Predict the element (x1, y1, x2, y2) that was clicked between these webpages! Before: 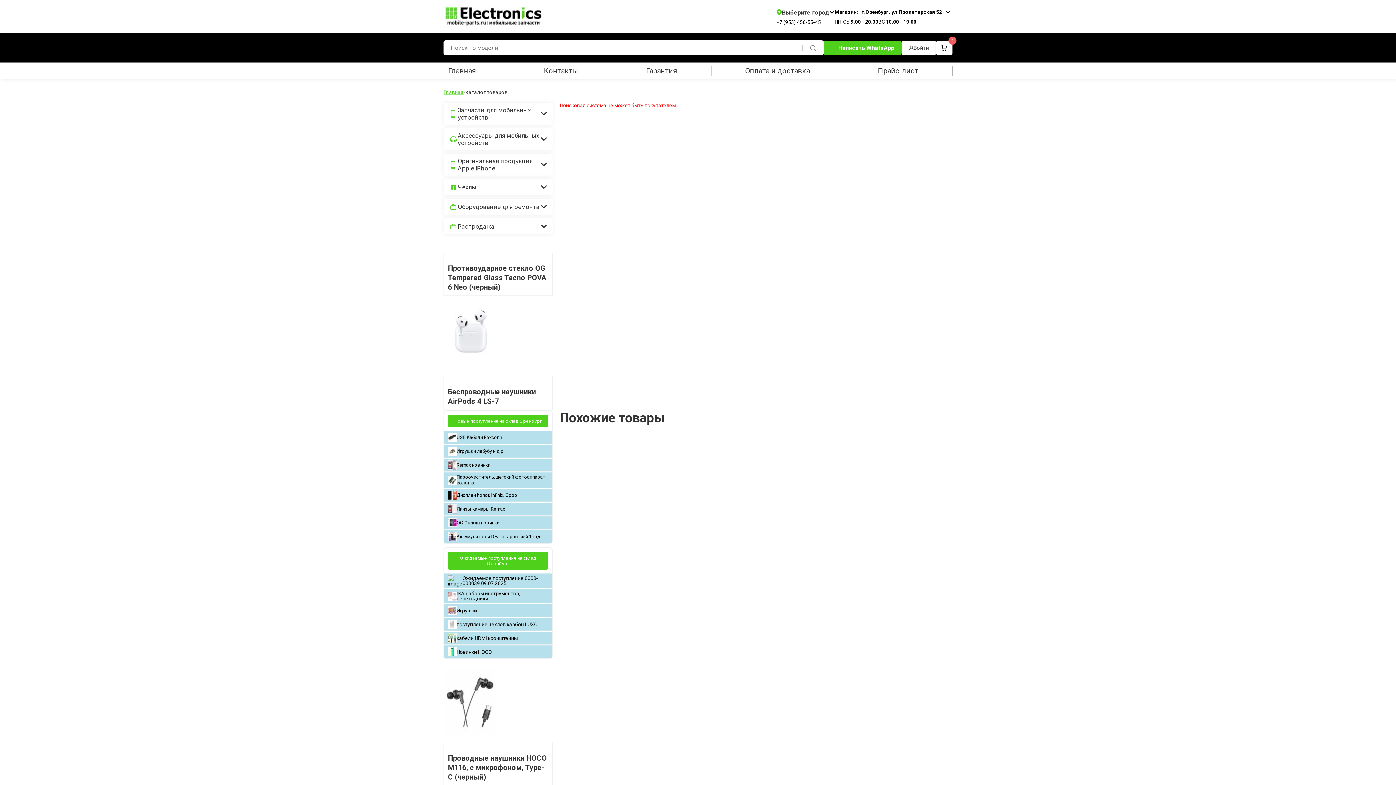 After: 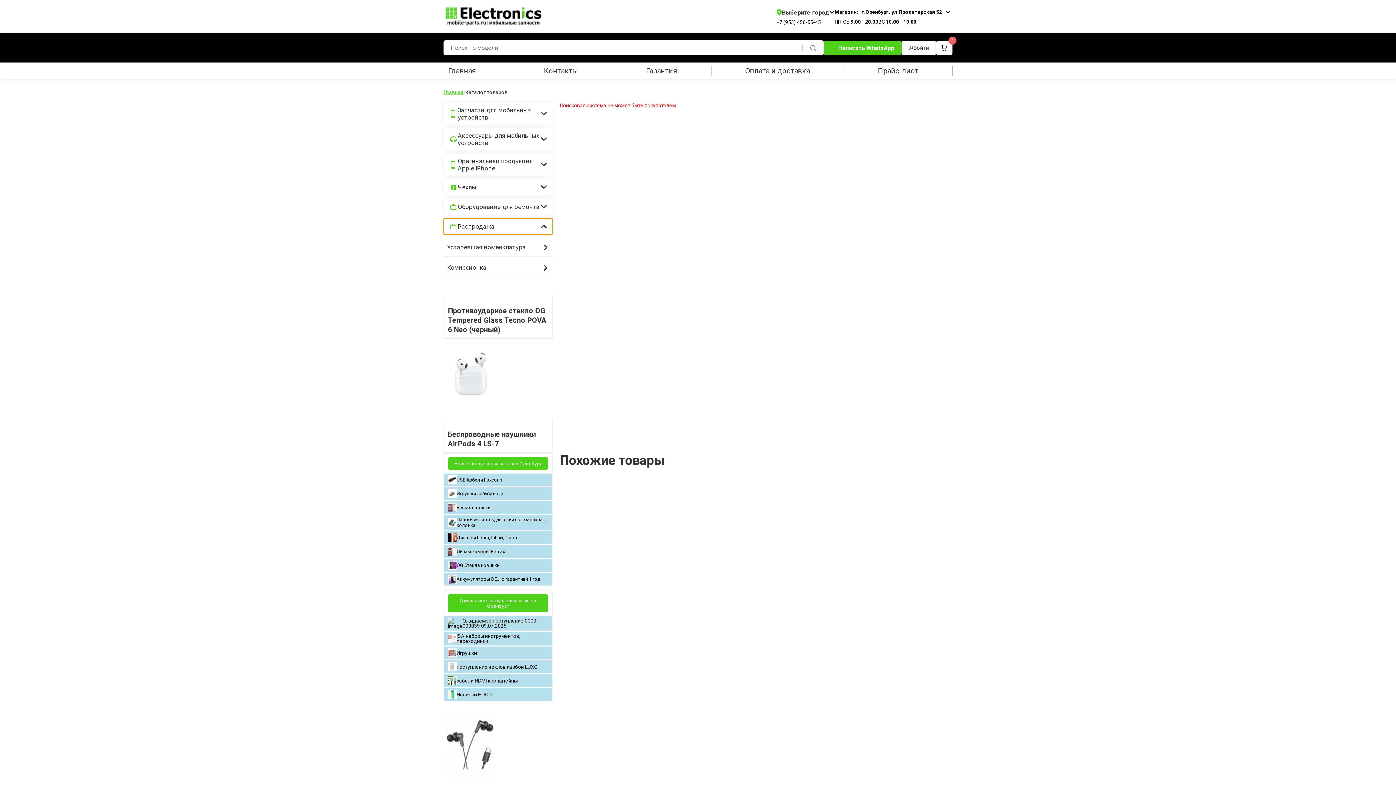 Action: bbox: (443, 218, 552, 234) label: Распродажа